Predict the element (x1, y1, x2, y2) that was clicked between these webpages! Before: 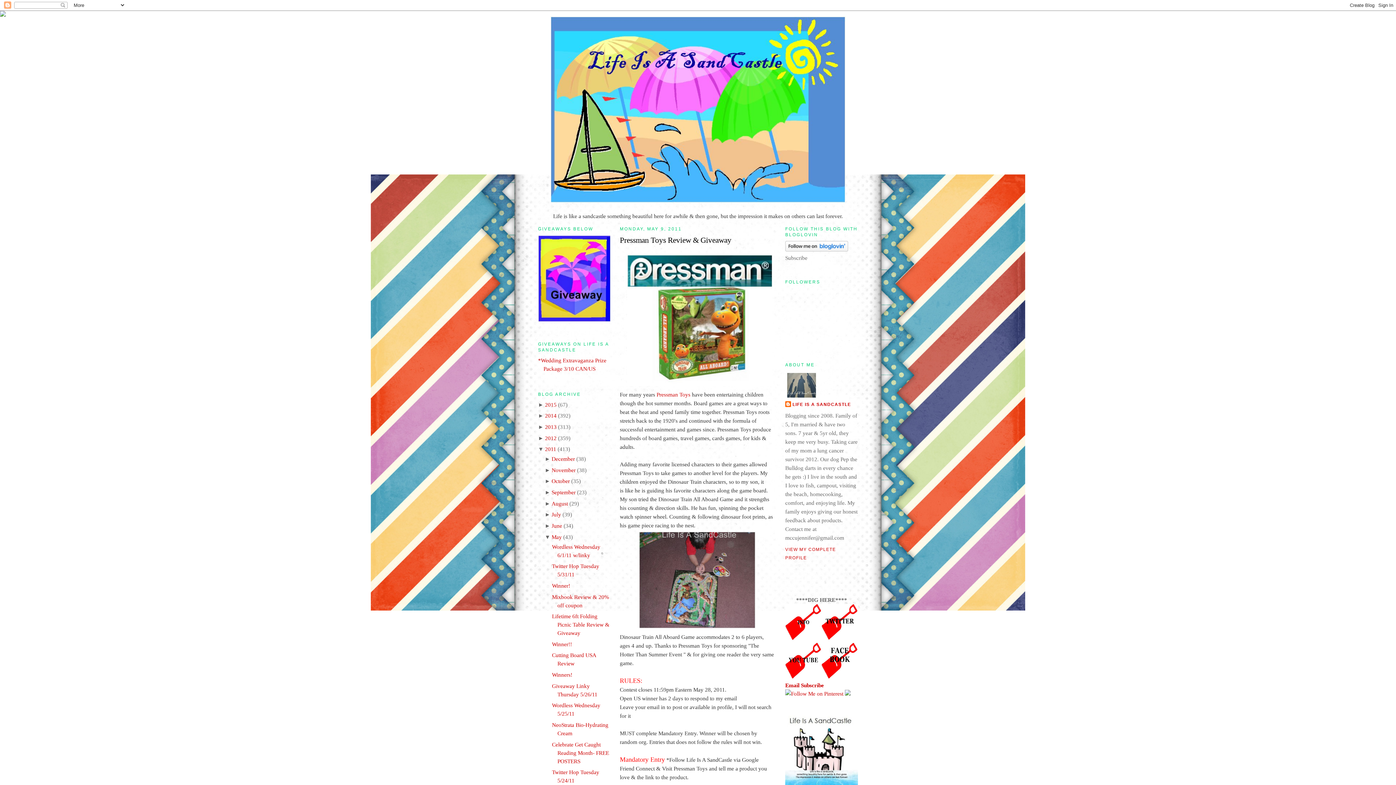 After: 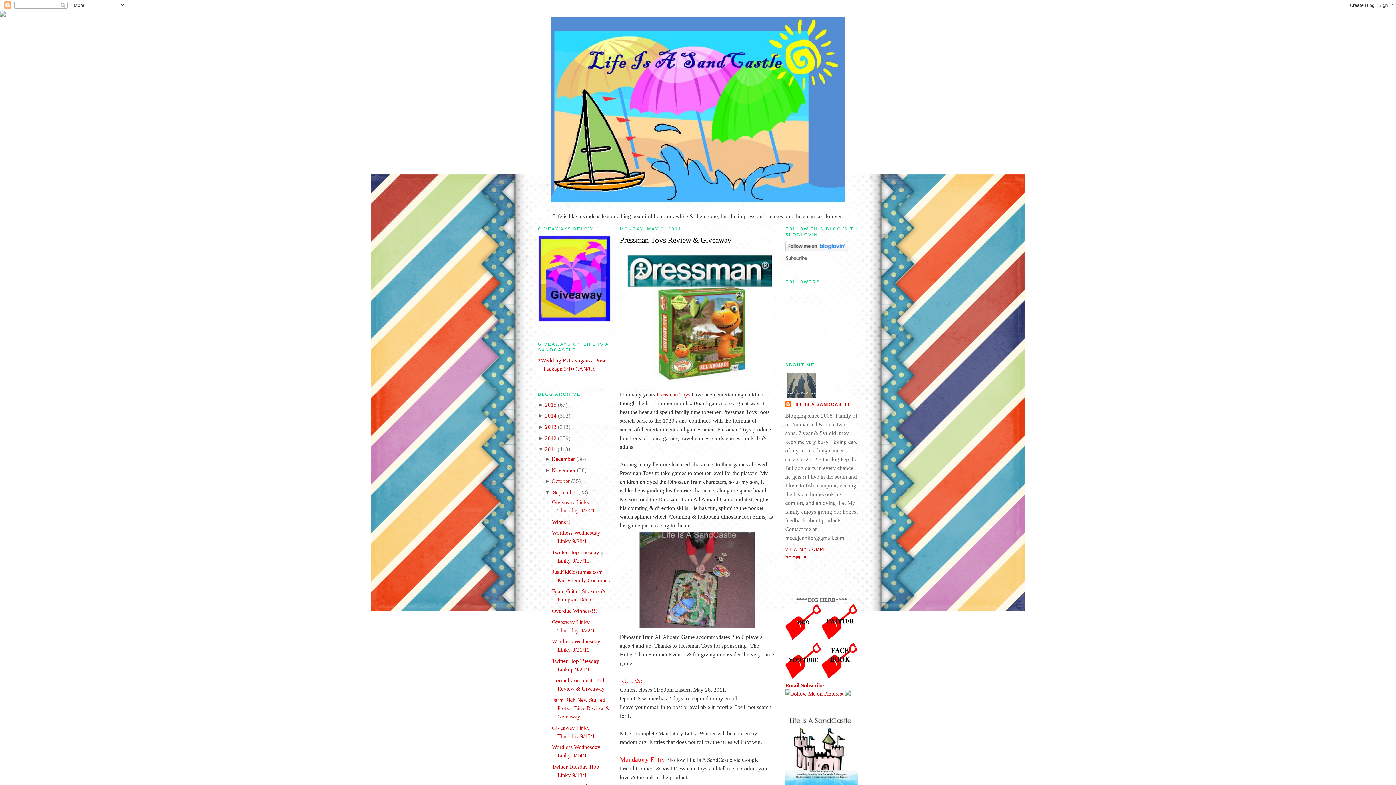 Action: label: ►  bbox: (544, 489, 551, 495)